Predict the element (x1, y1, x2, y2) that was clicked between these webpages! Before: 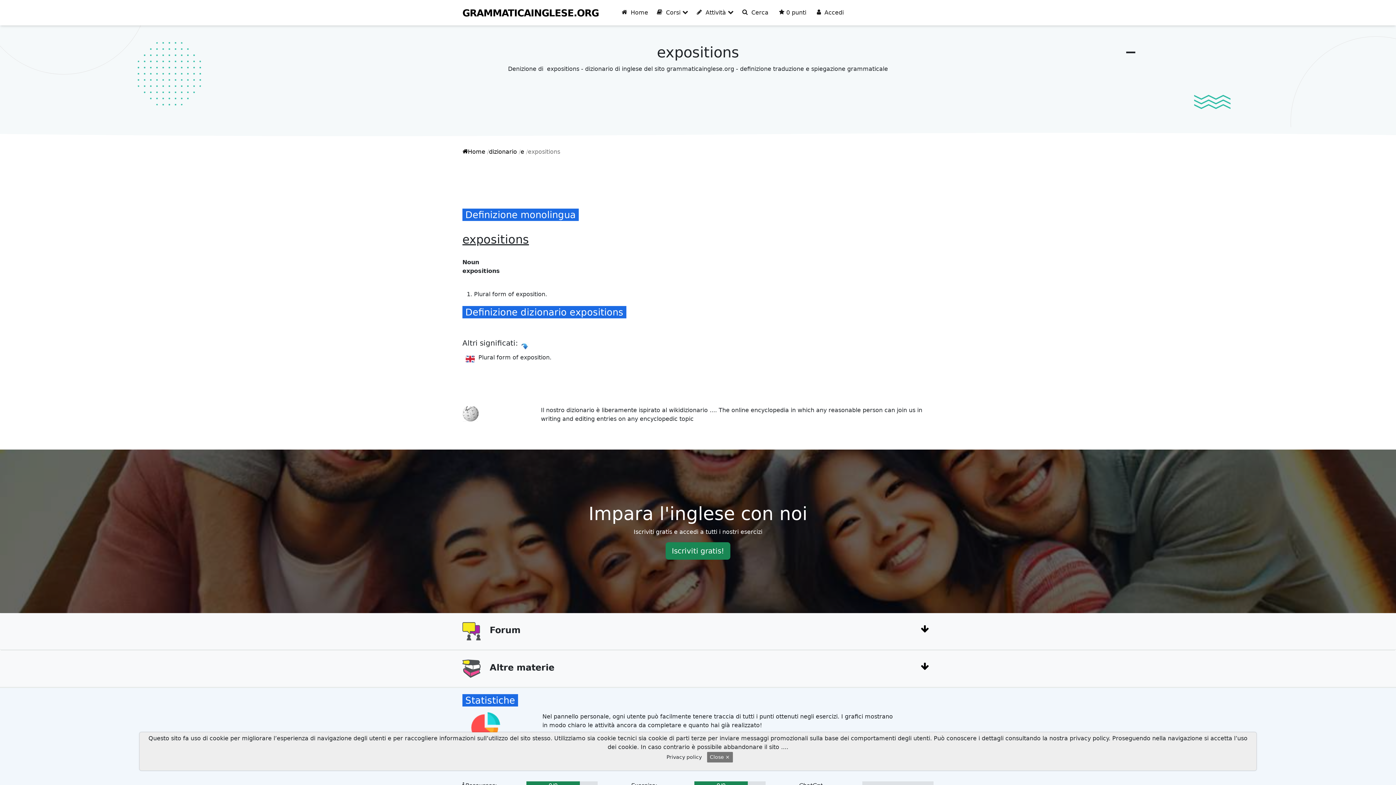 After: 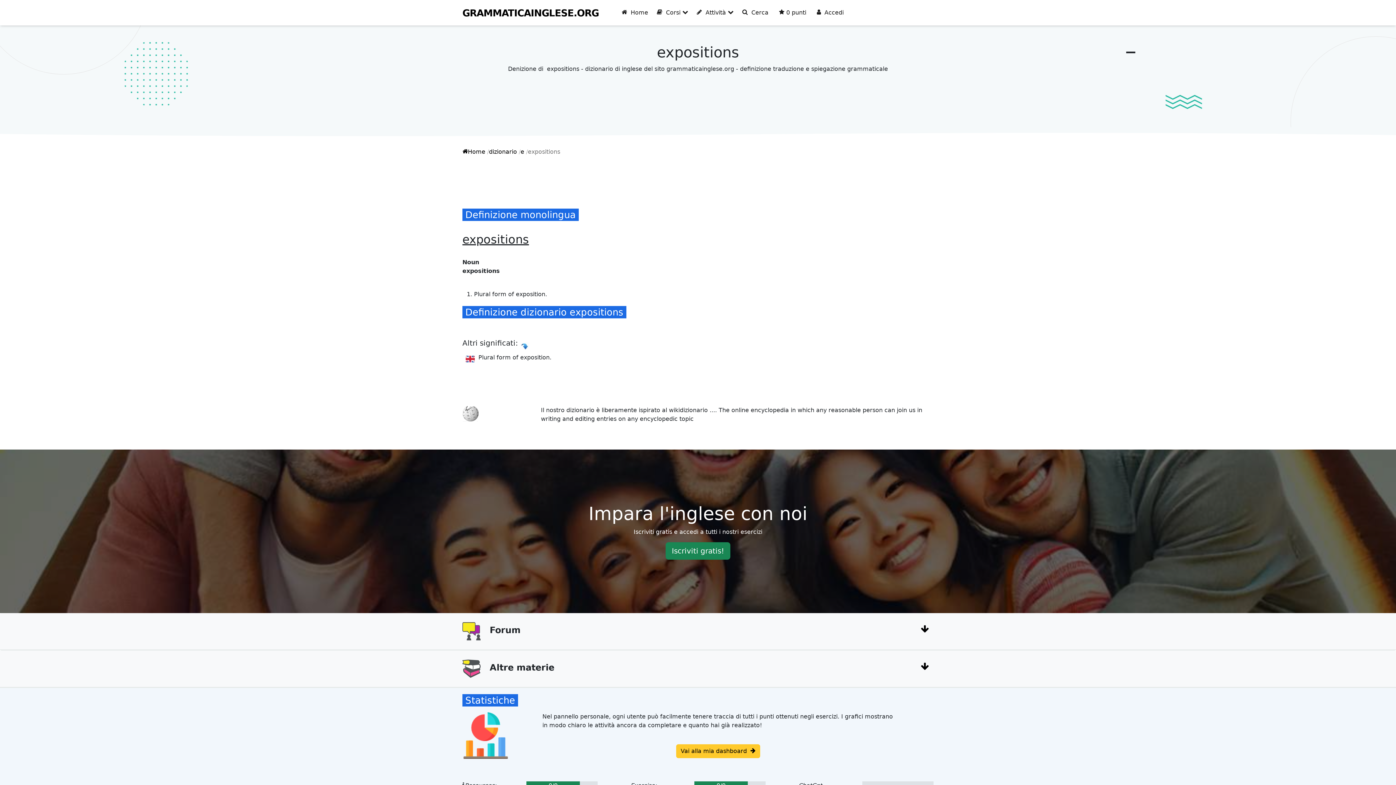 Action: label: Close × bbox: (707, 752, 732, 762)